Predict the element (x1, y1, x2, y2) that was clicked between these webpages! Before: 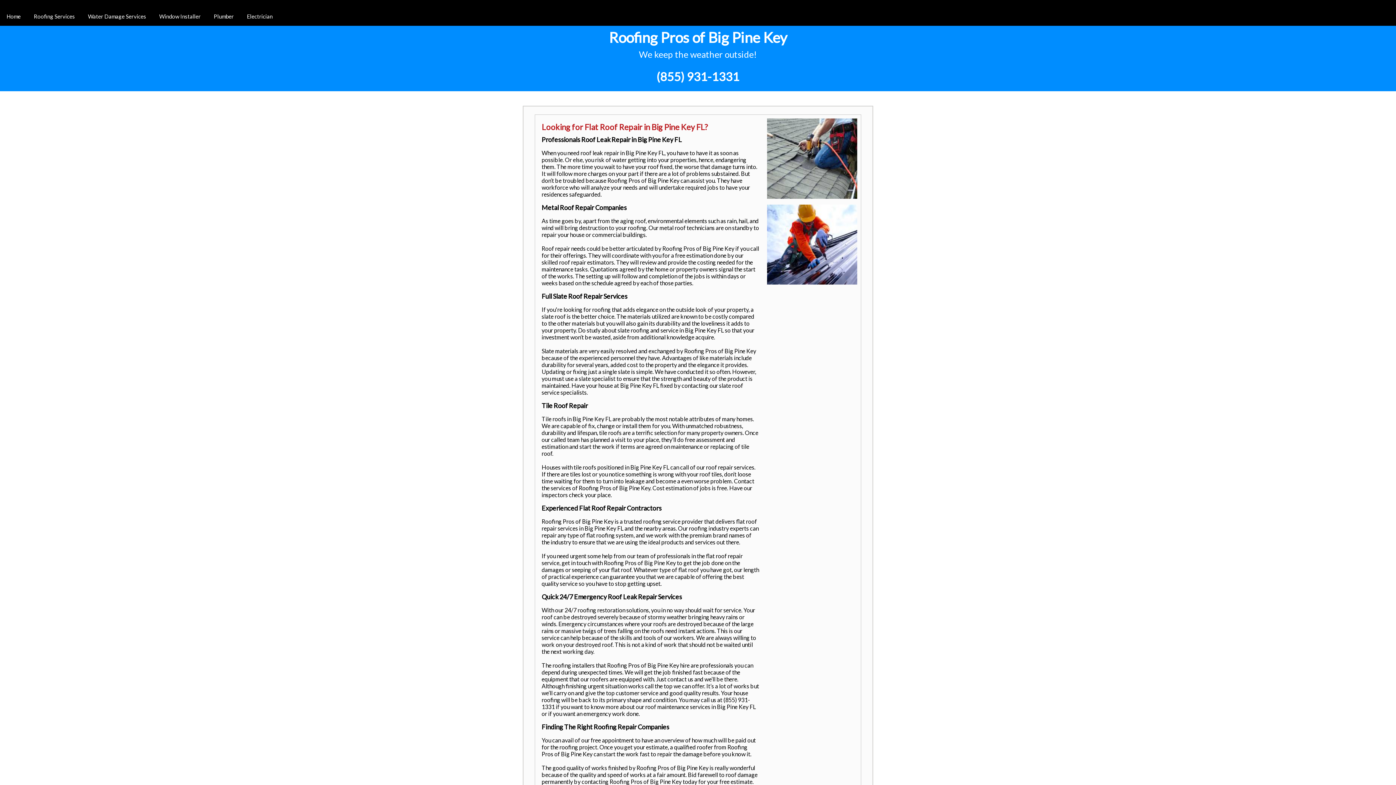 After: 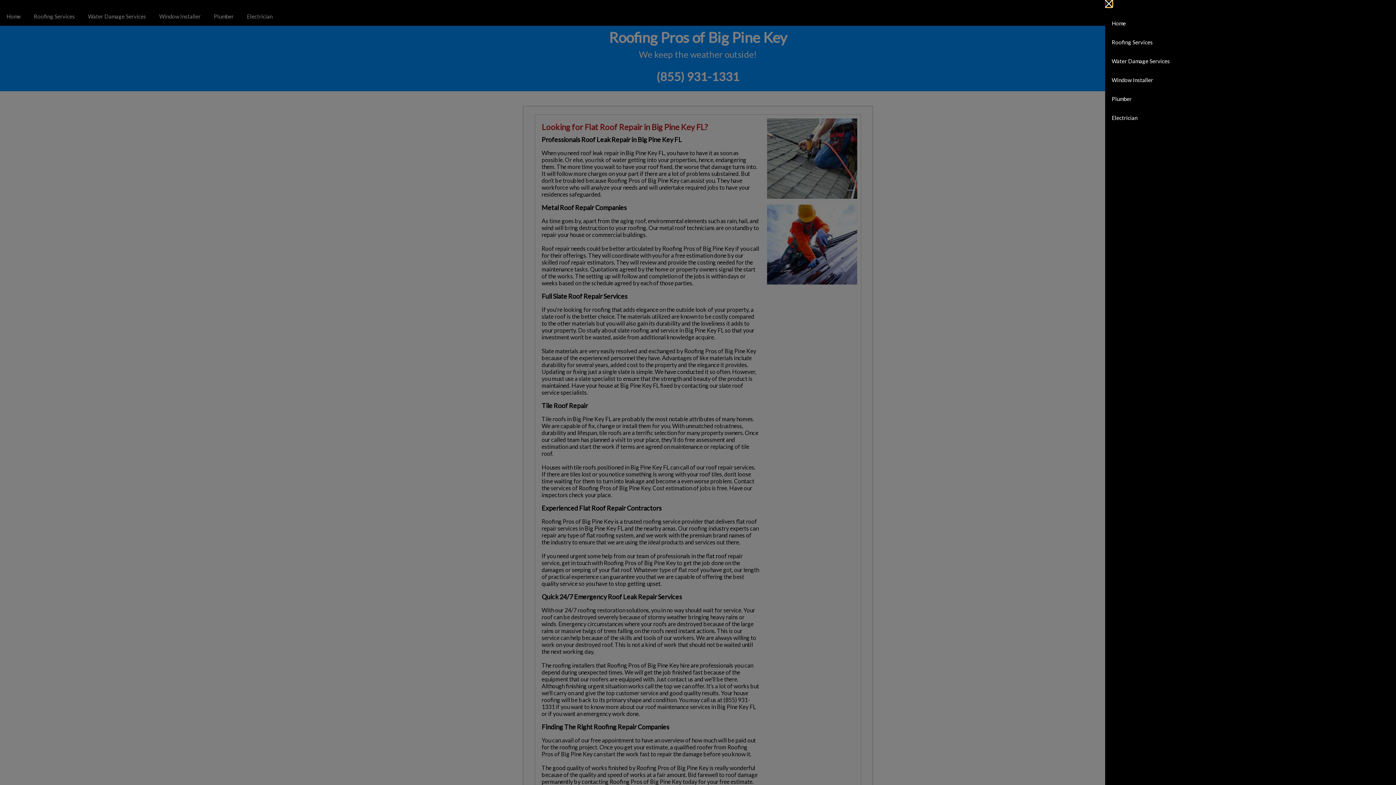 Action: bbox: (0, 0, 11, 5)